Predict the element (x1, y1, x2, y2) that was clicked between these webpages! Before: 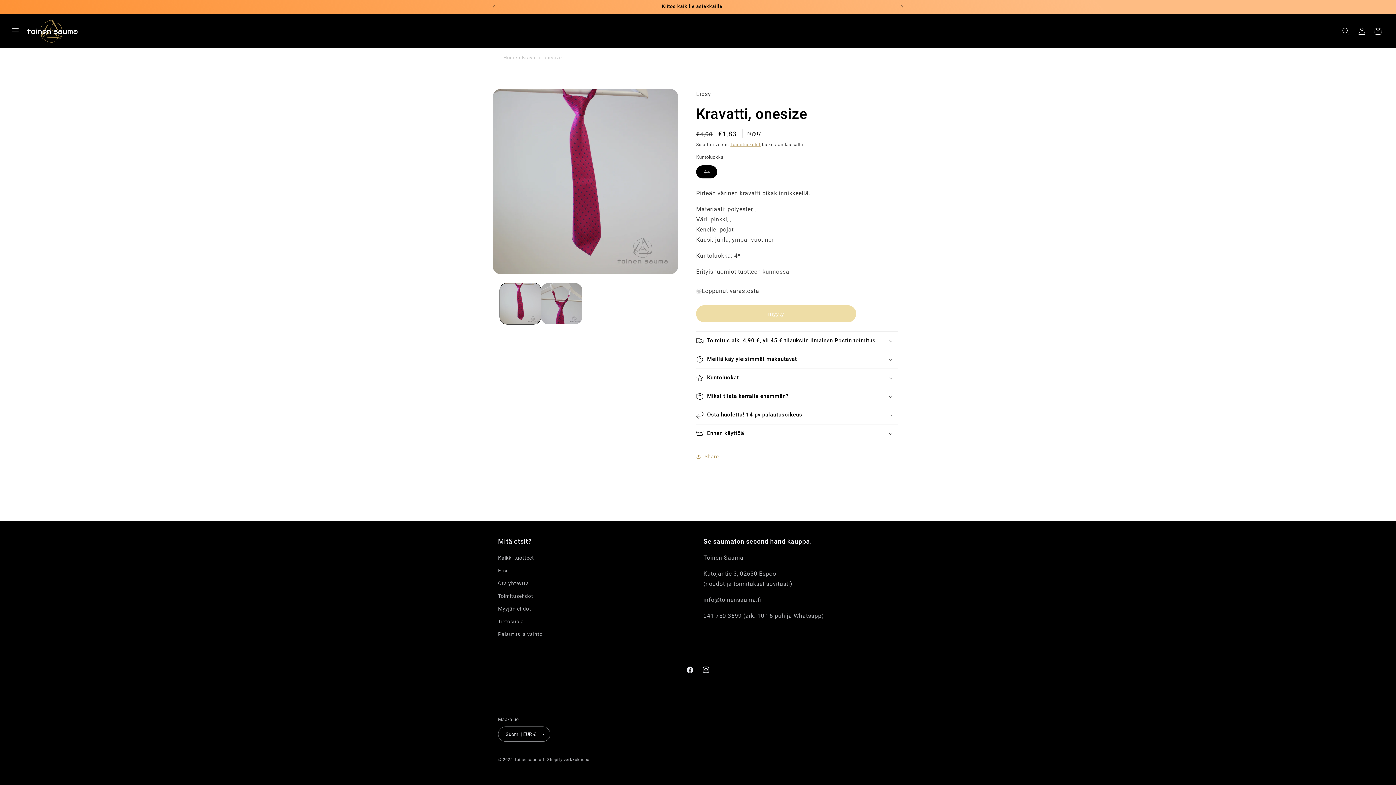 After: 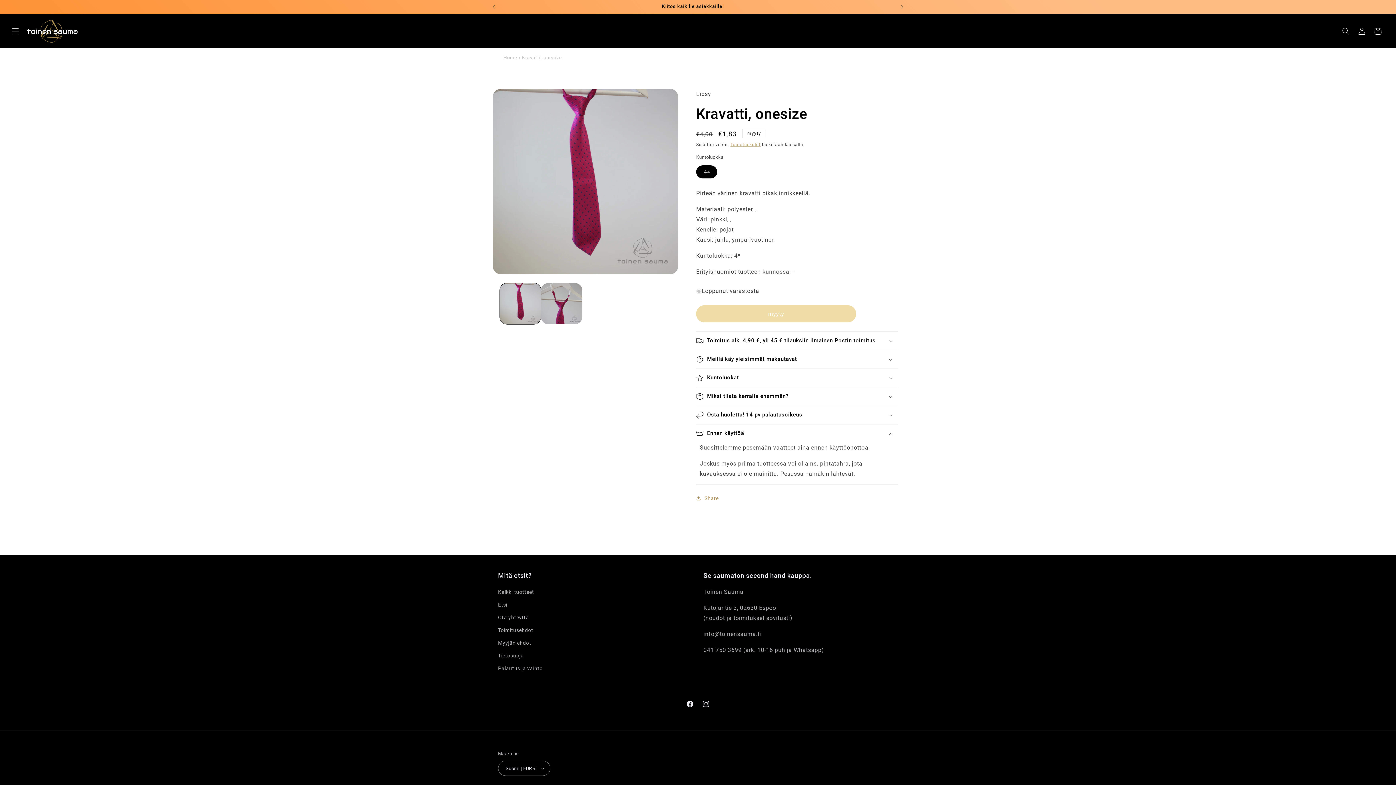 Action: bbox: (696, 424, 898, 442) label: Ennen käyttöä